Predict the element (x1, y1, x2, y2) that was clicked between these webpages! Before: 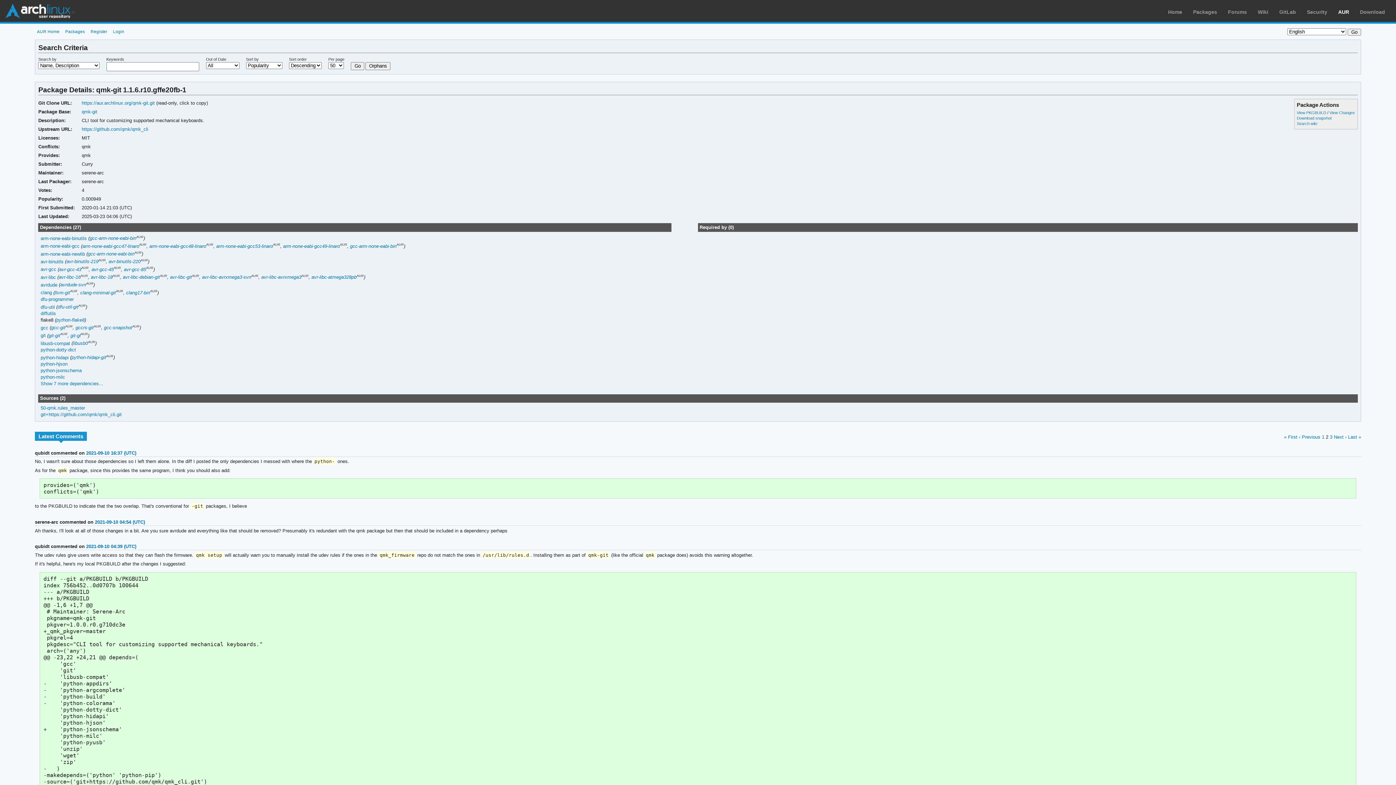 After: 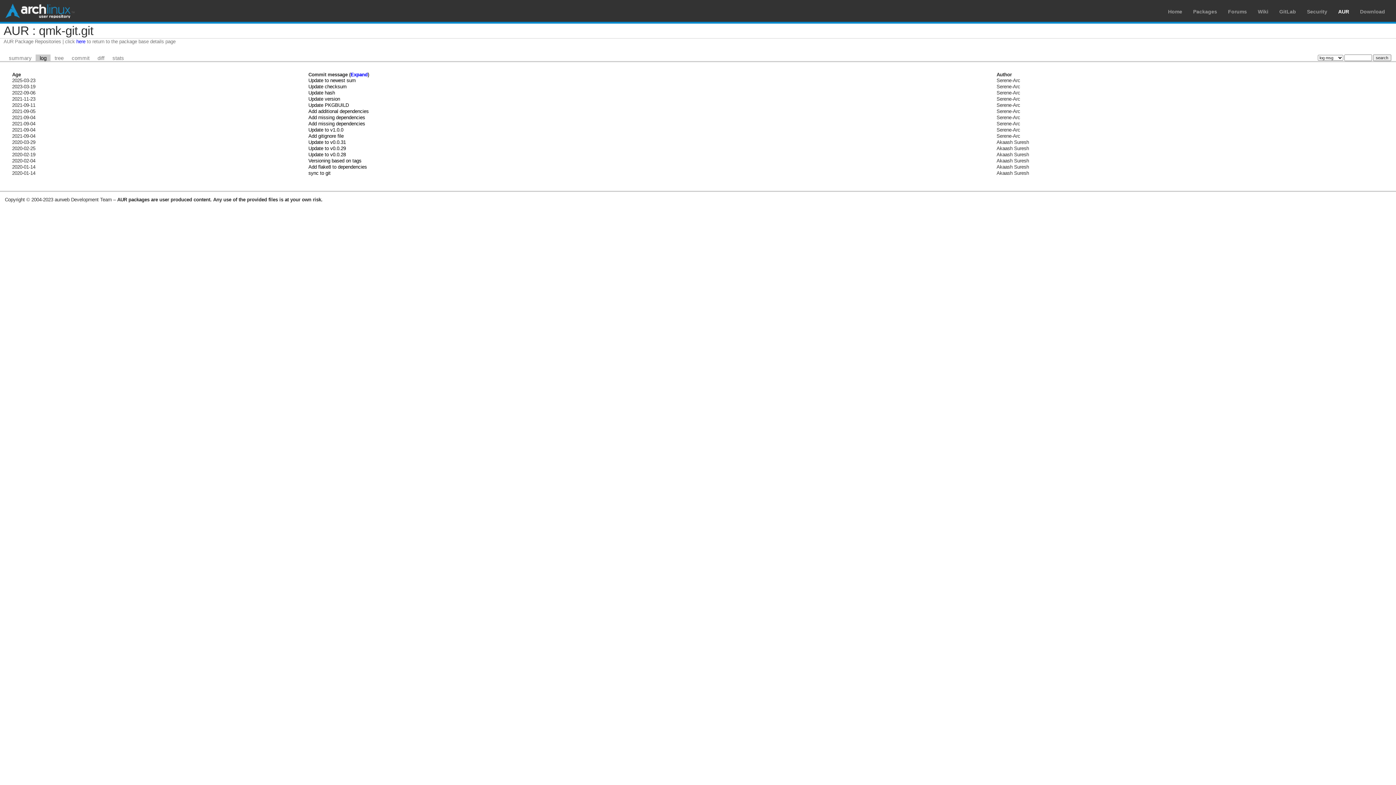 Action: bbox: (1329, 110, 1355, 114) label: View Changes